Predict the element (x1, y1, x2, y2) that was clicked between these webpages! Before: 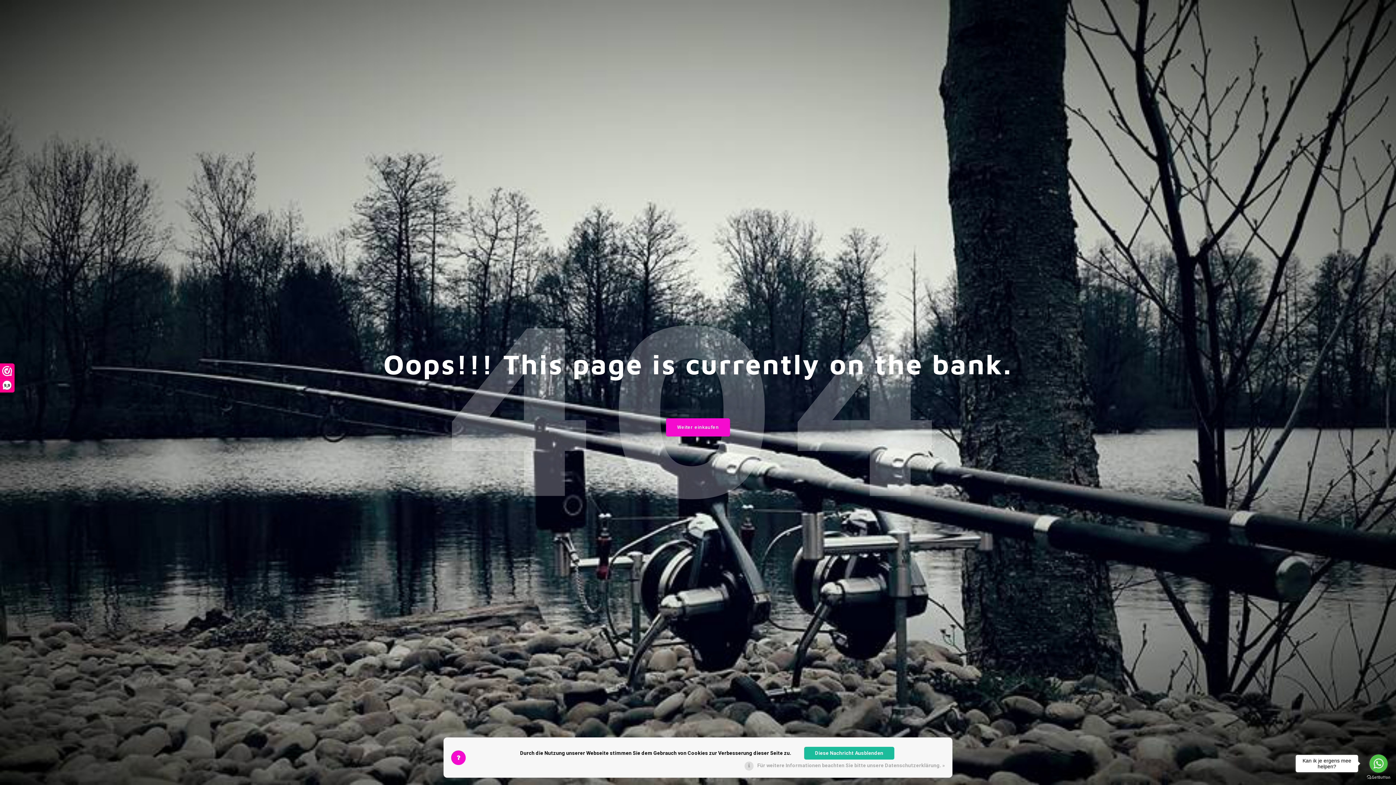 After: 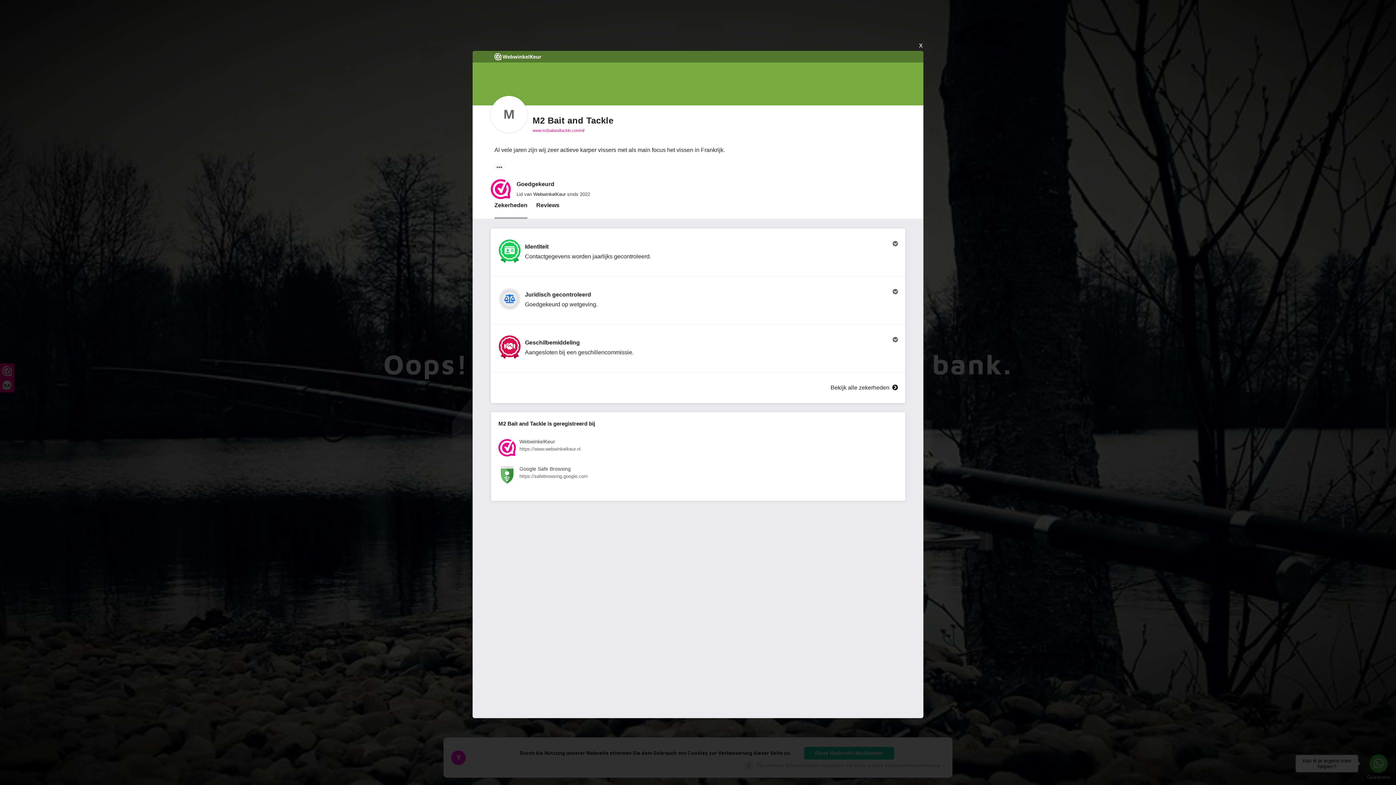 Action: bbox: (0, 364, 14, 392) label: 9,9